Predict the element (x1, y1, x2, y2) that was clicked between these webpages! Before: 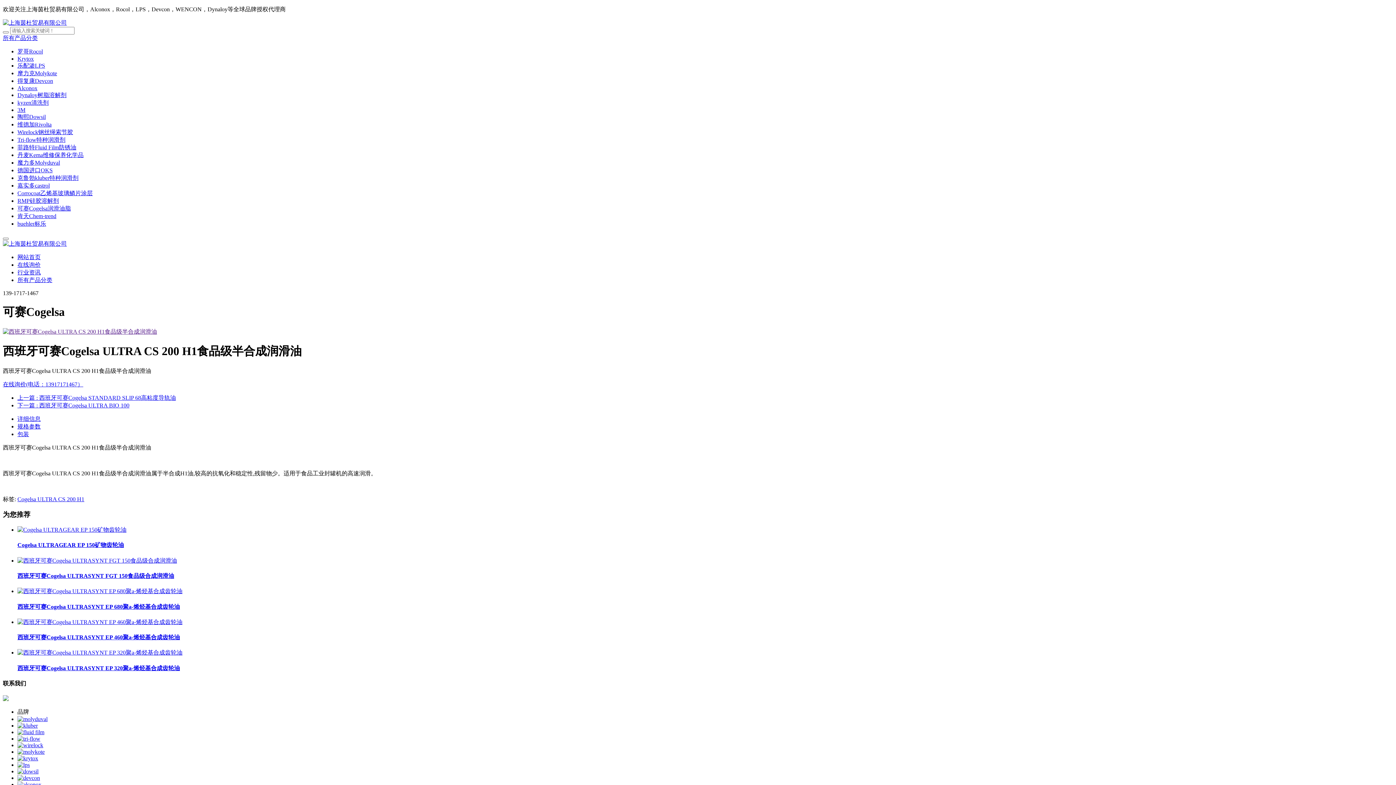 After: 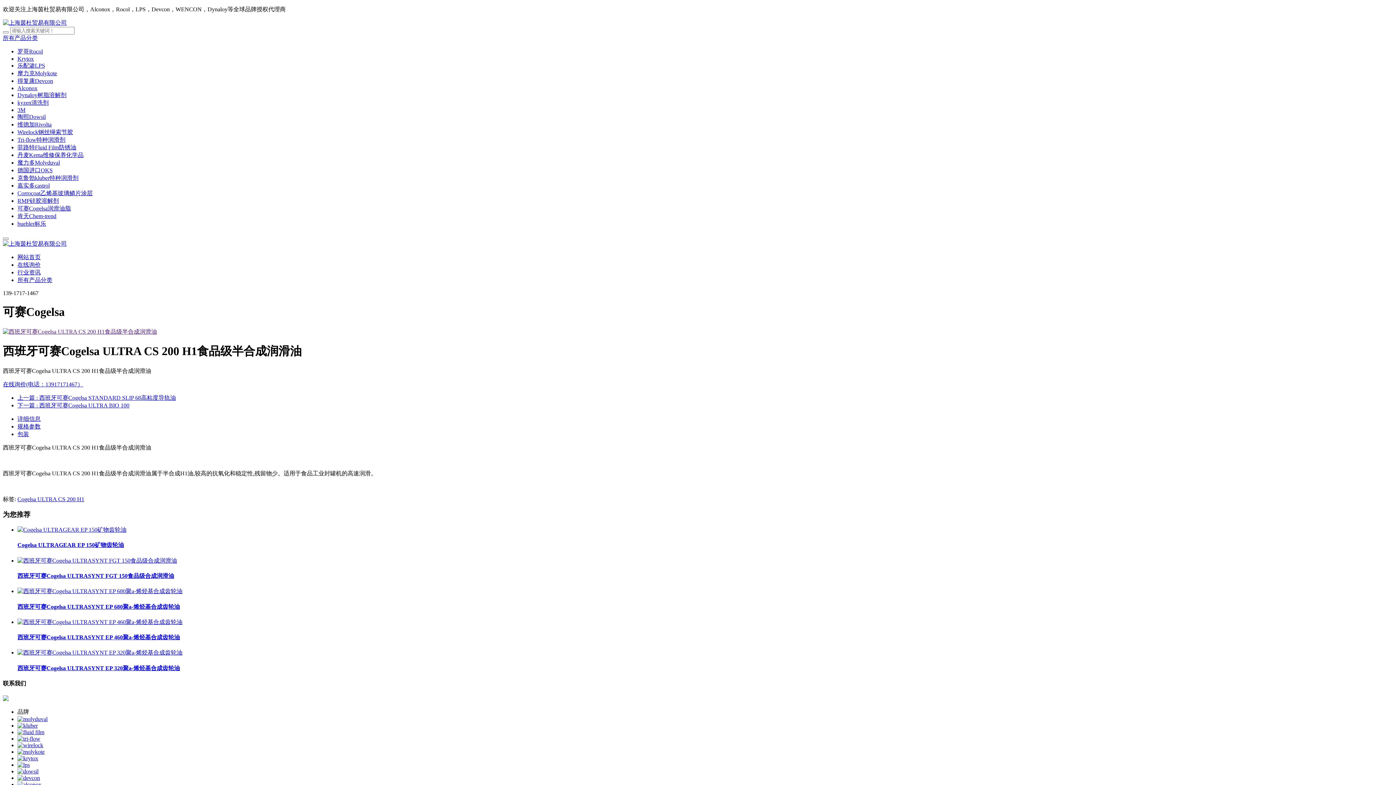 Action: bbox: (17, 722, 37, 729)